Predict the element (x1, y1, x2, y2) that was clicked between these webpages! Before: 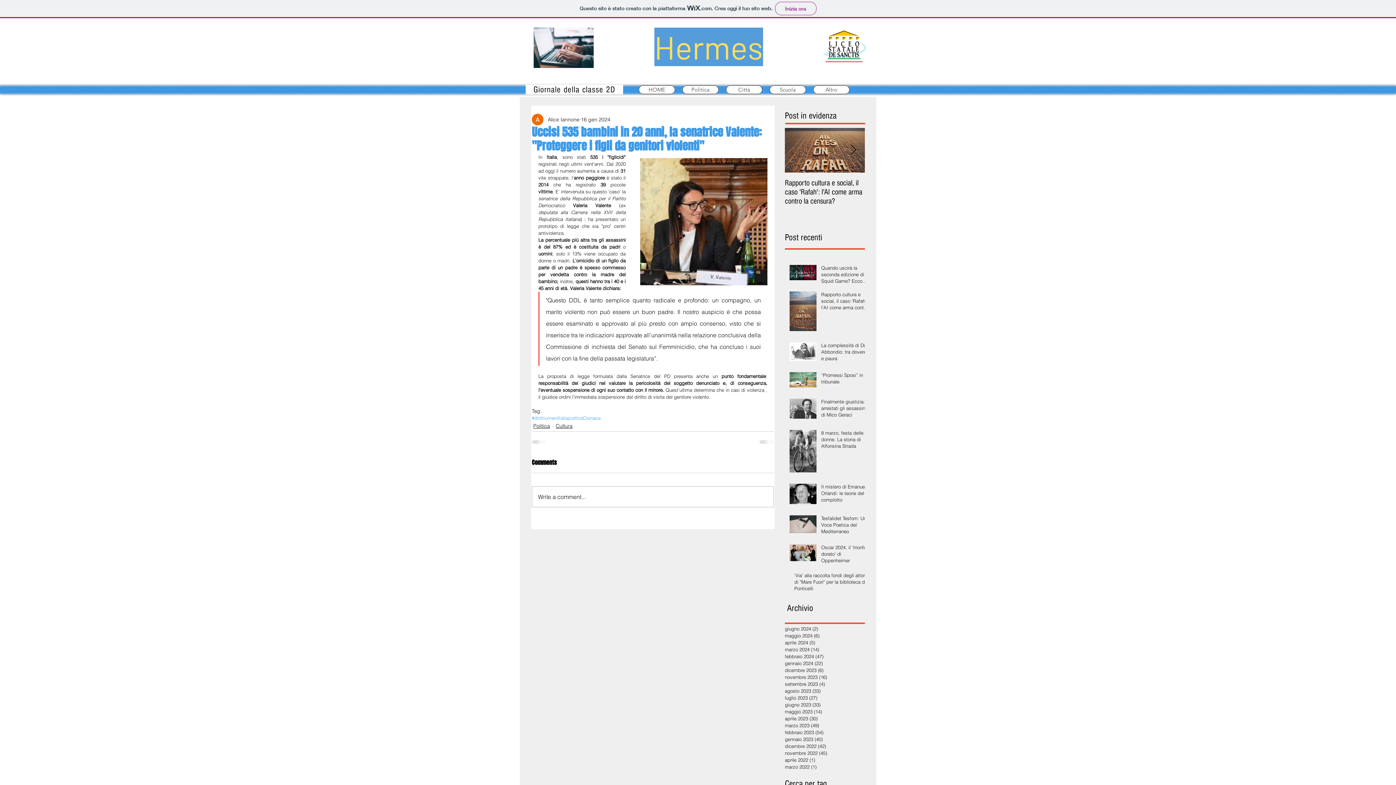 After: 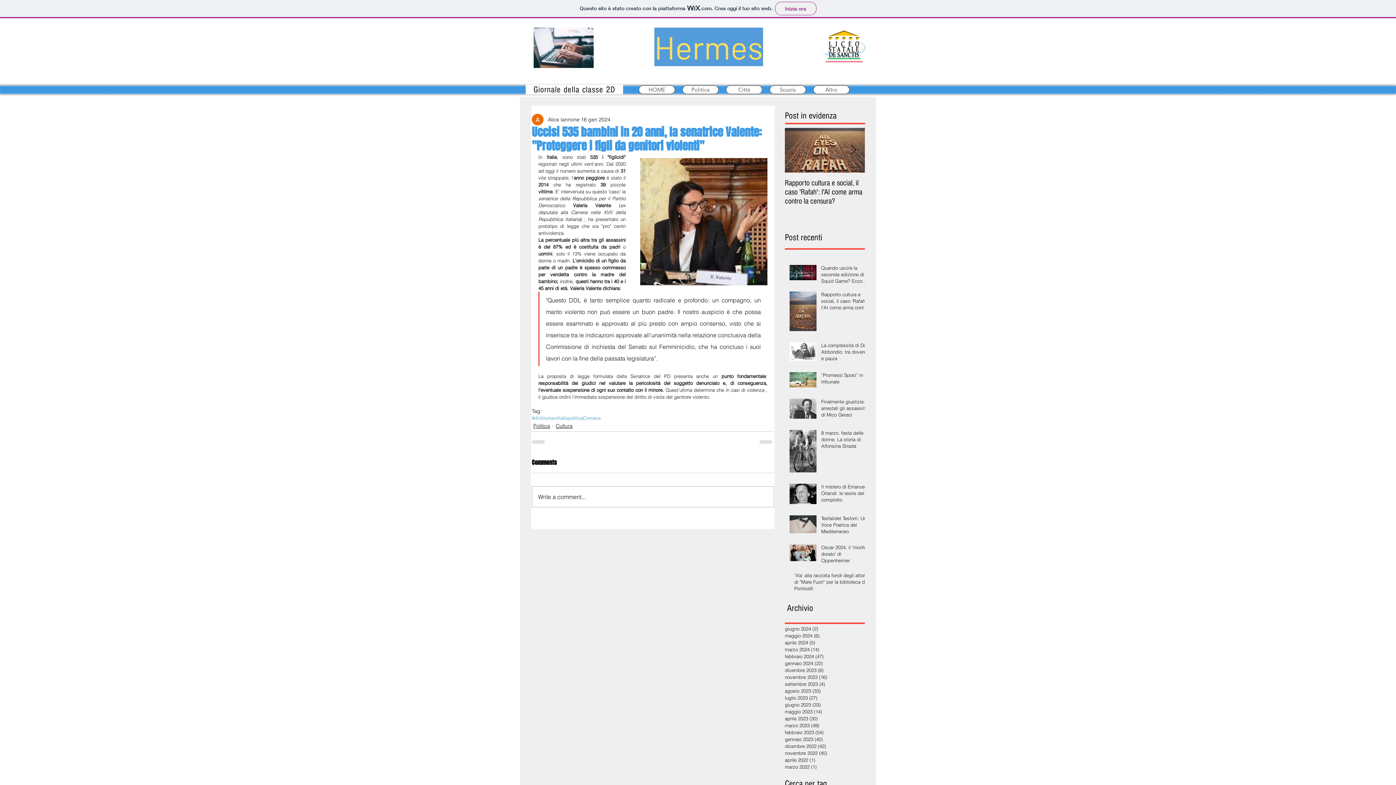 Action: bbox: (819, 23, 869, 72)